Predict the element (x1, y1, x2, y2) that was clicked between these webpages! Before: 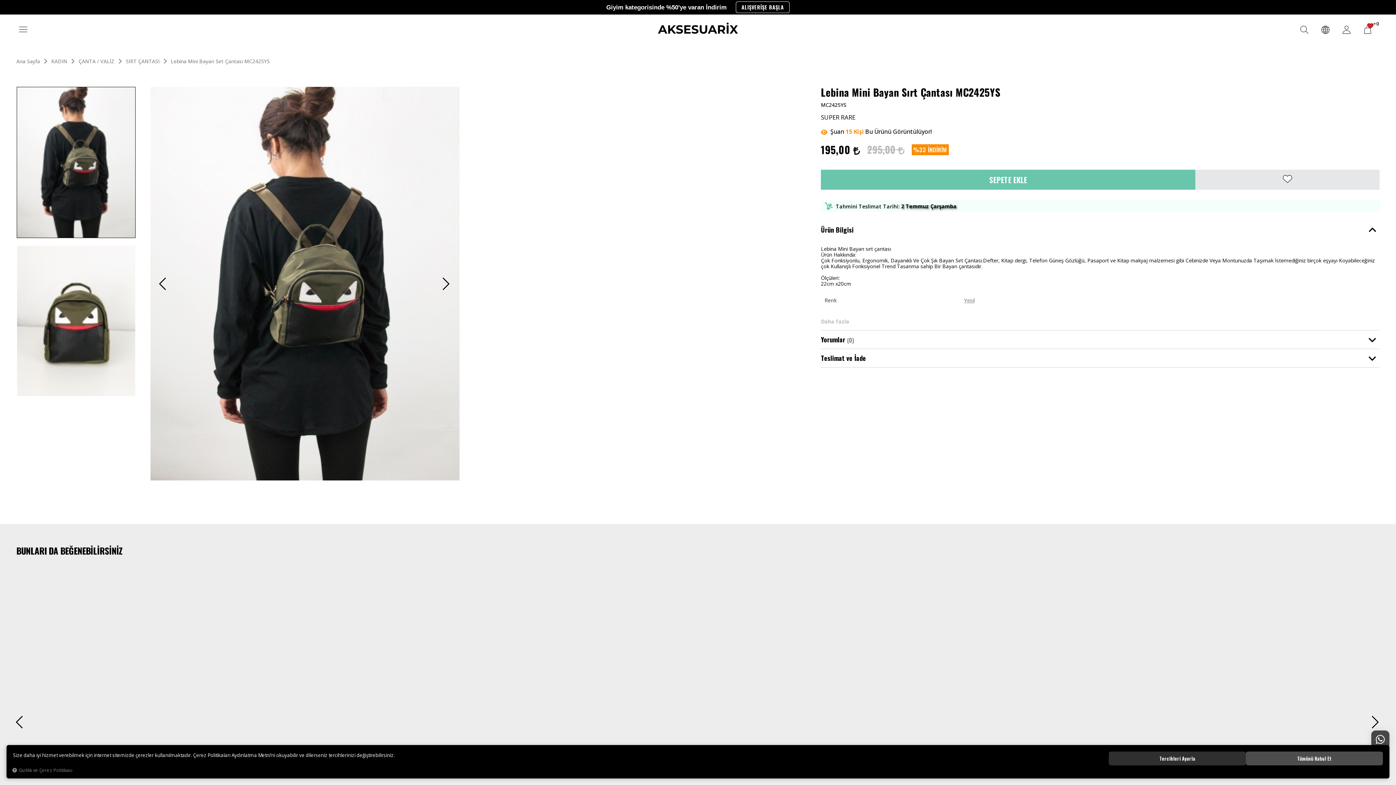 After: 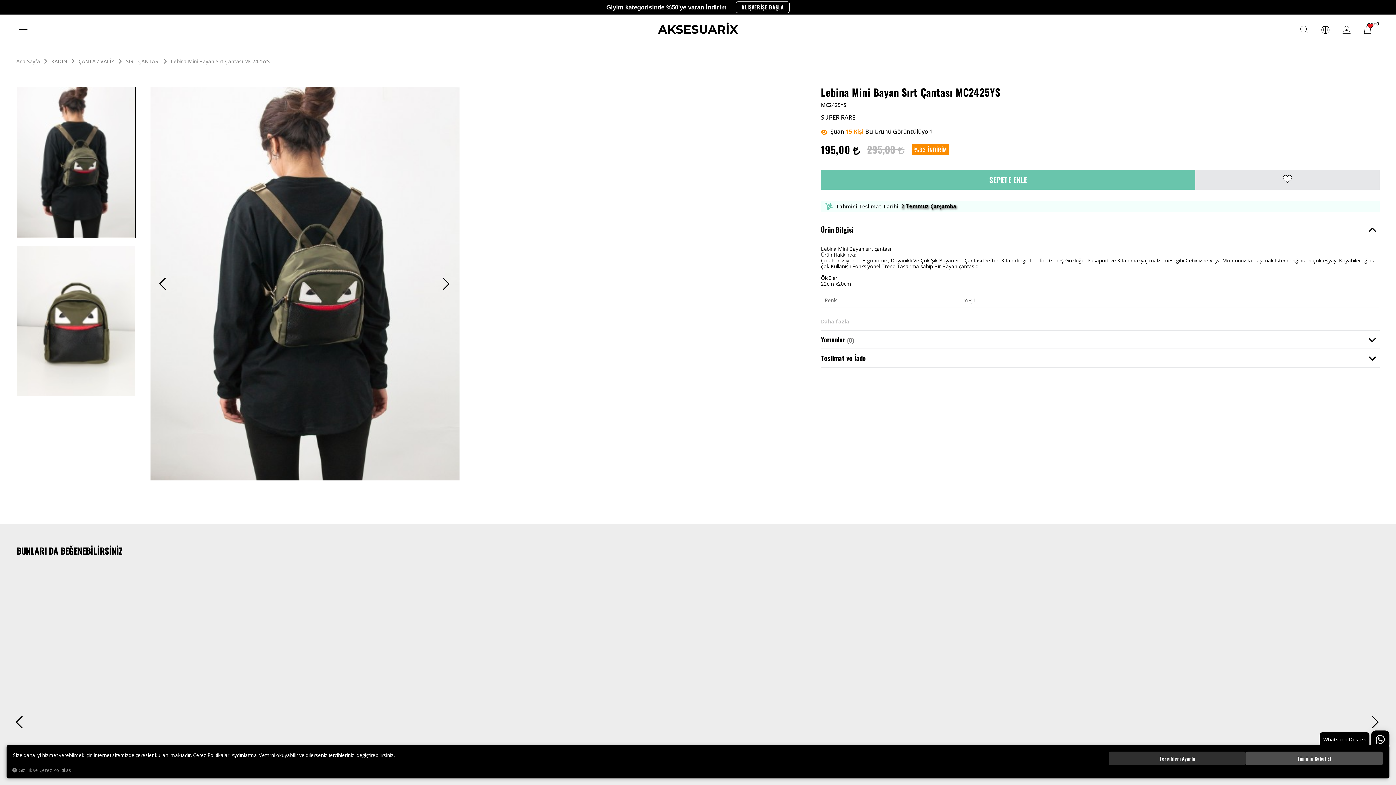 Action: label: Whatsapp Destek bbox: (1371, 730, 1389, 749)